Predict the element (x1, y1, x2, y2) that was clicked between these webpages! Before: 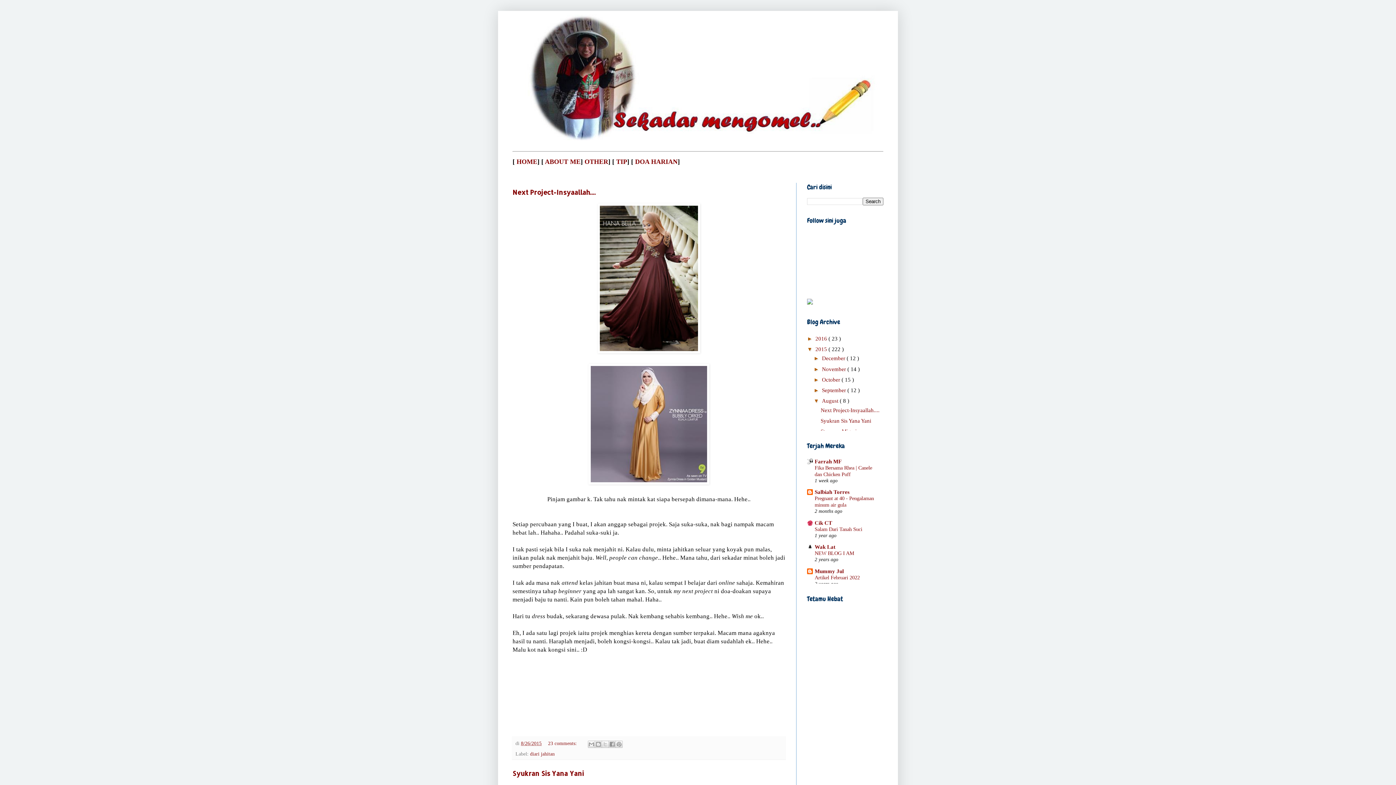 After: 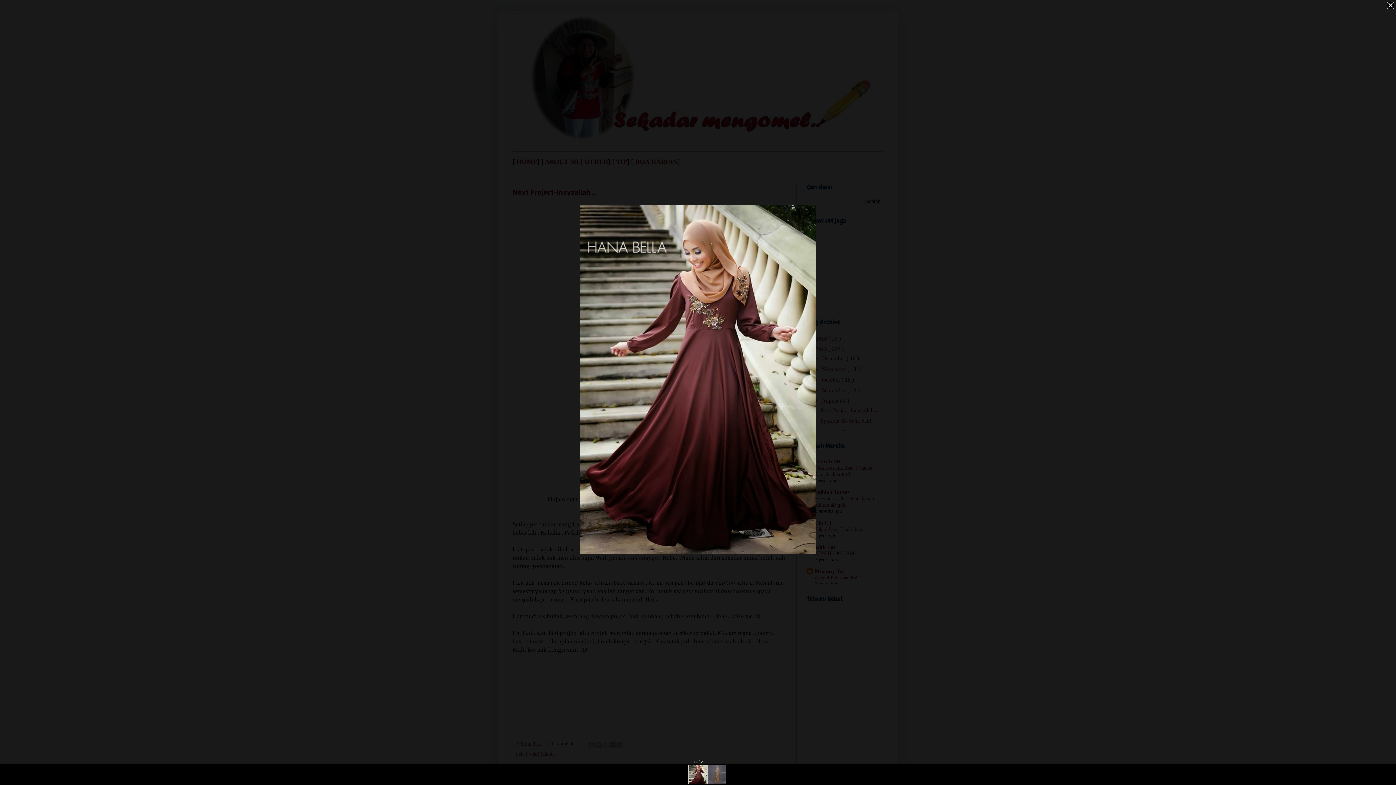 Action: bbox: (597, 347, 700, 354)